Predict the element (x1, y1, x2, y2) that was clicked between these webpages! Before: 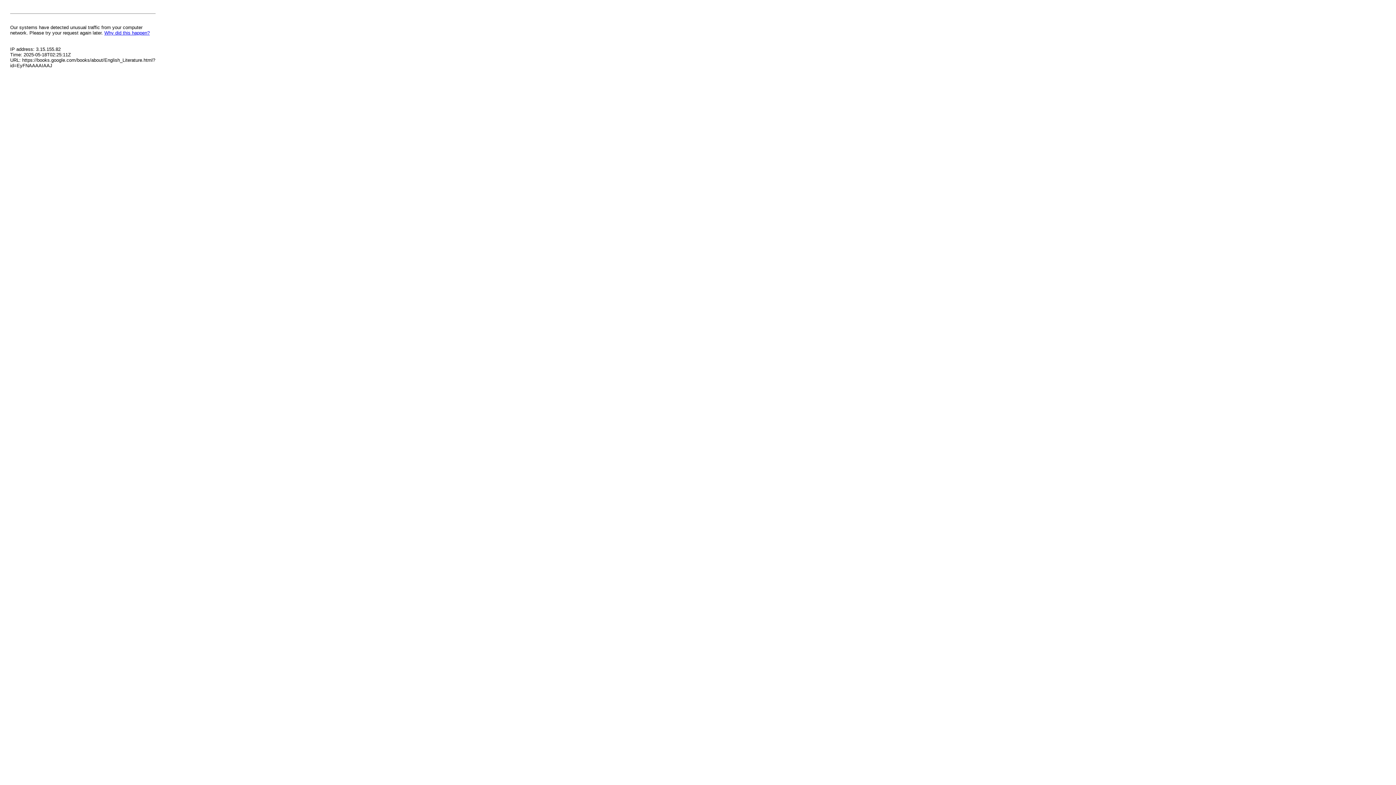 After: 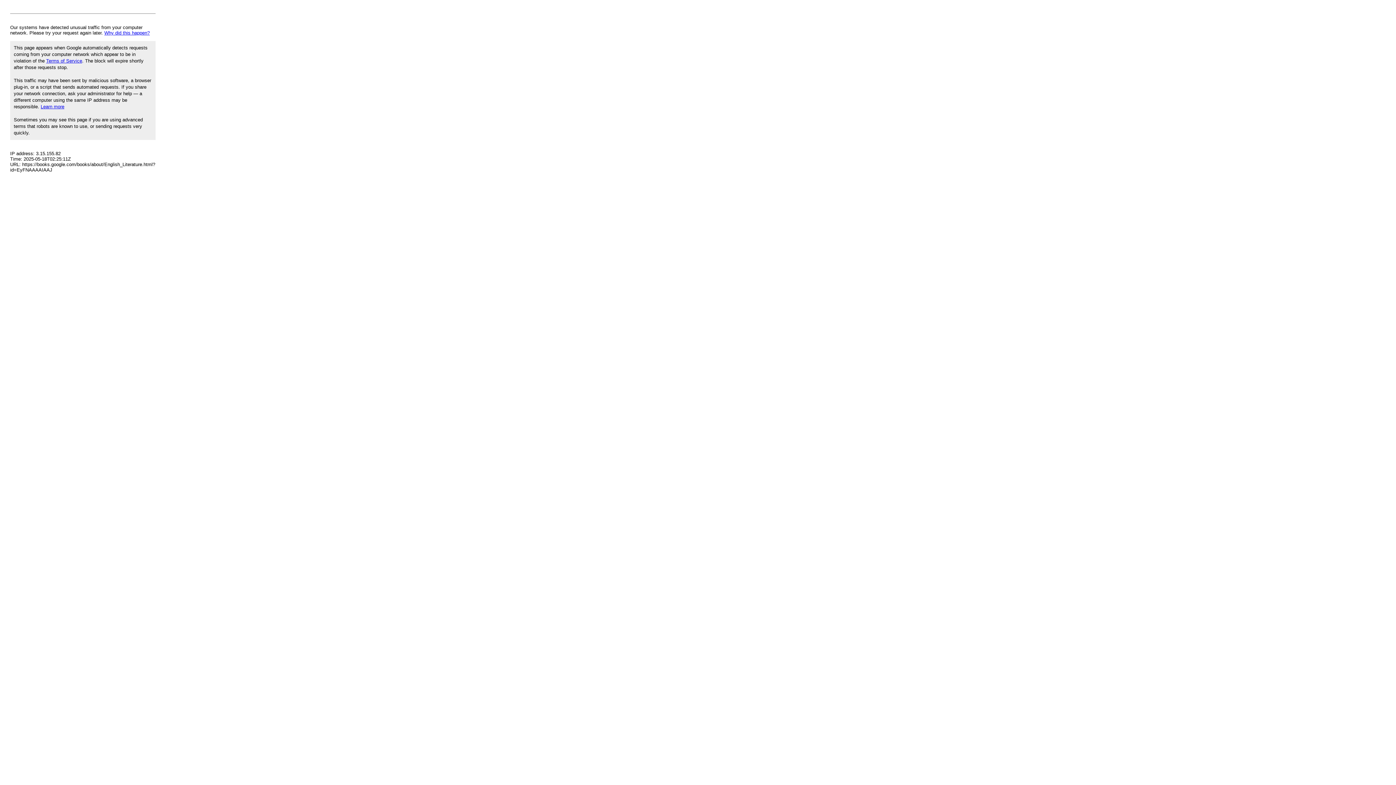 Action: label: Why did this happen? bbox: (104, 30, 149, 35)